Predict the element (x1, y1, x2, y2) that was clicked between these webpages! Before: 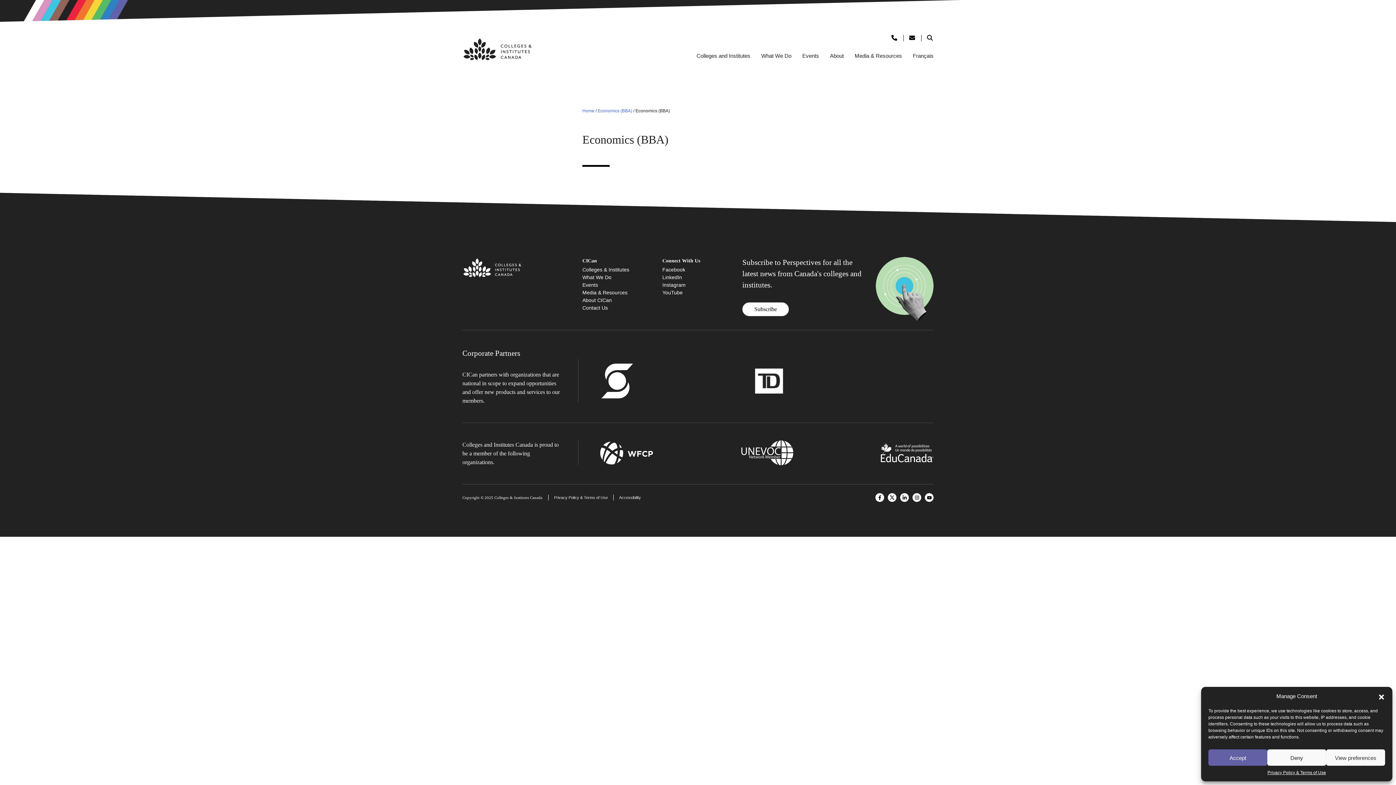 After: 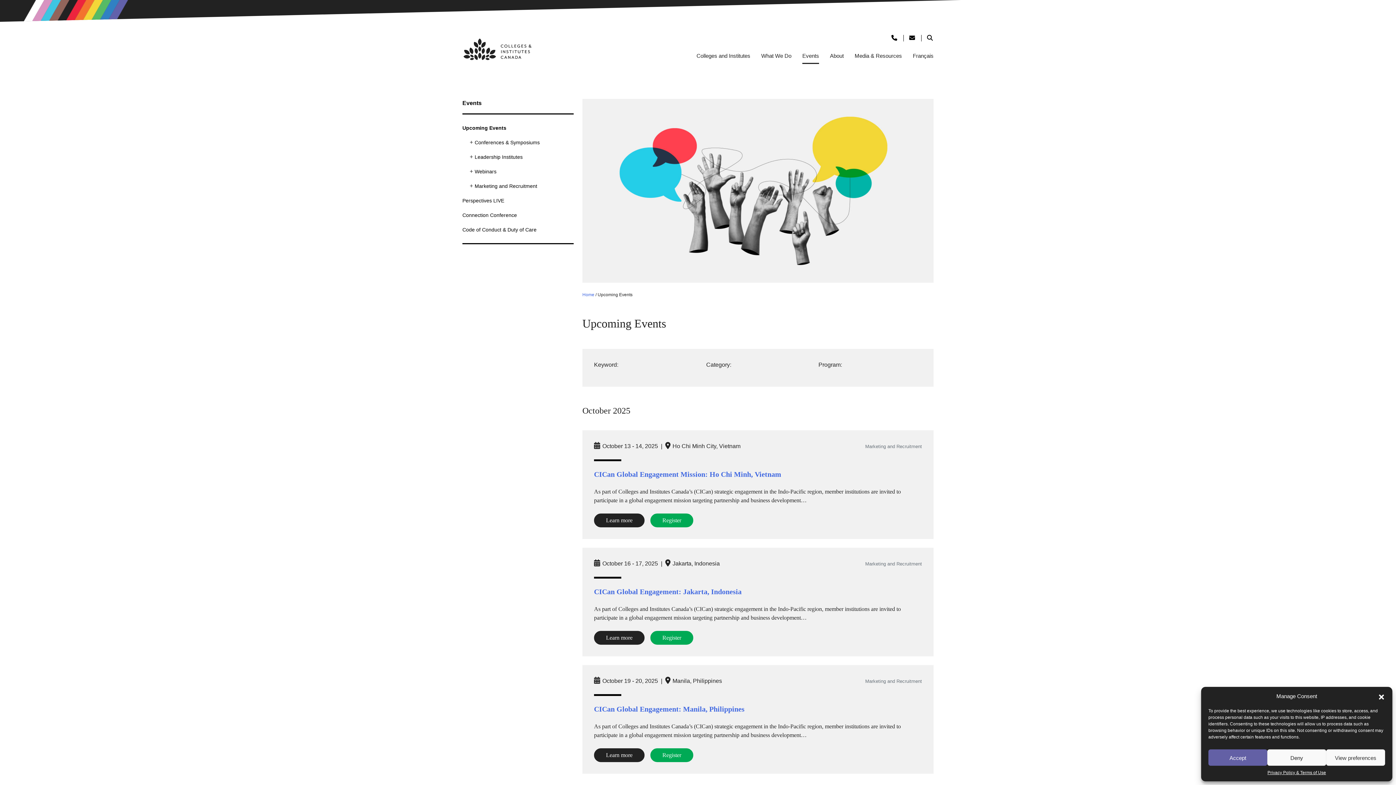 Action: label: Events bbox: (582, 282, 598, 288)